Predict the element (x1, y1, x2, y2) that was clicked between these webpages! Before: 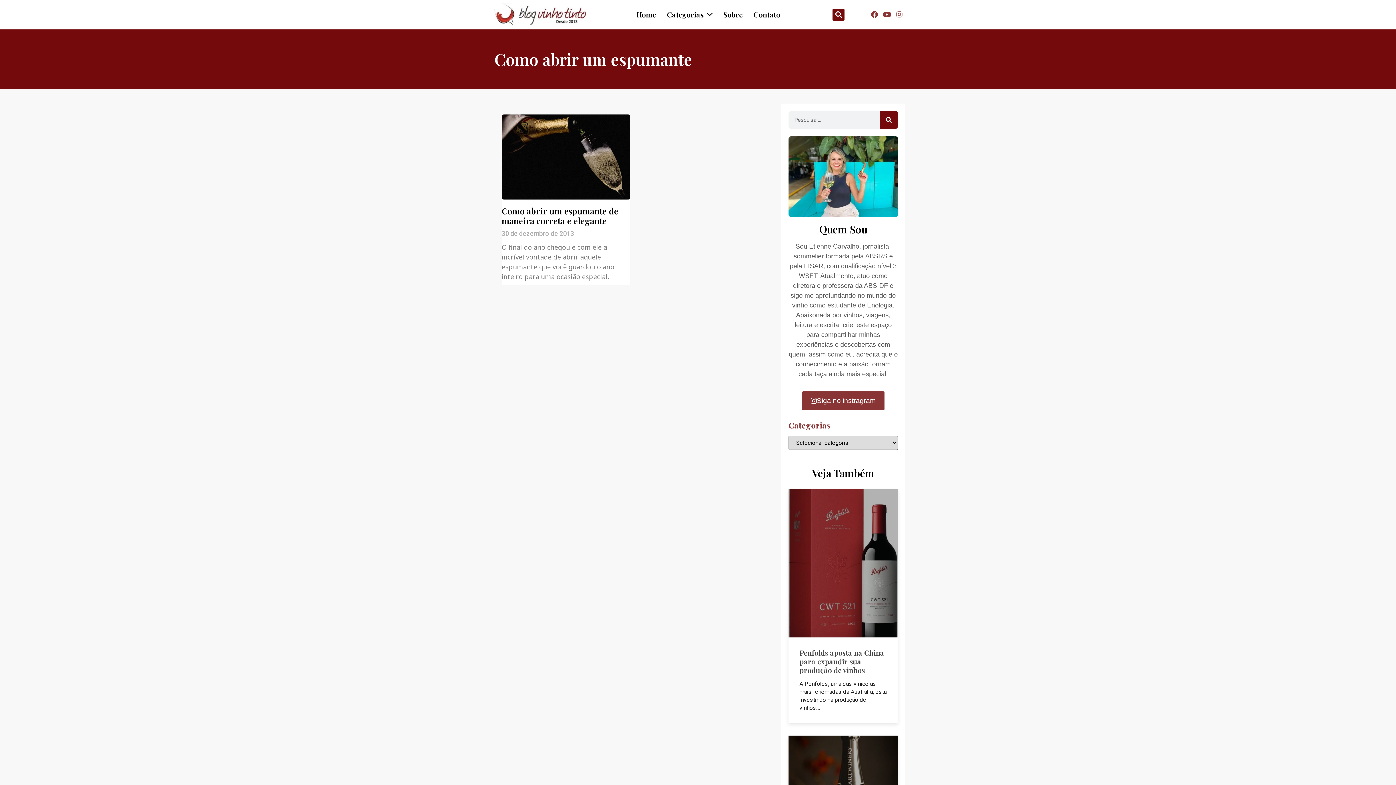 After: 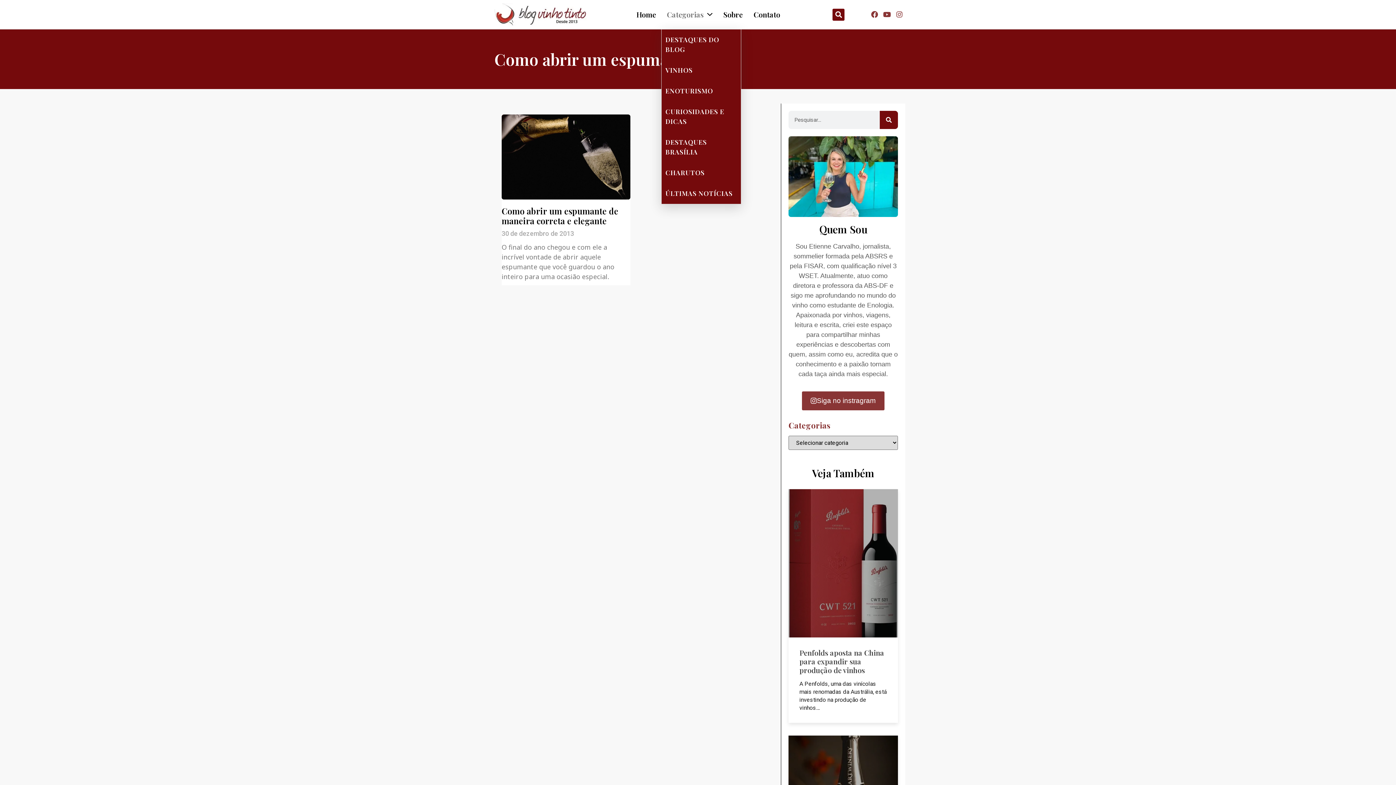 Action: bbox: (661, 0, 718, 29) label: Categorias